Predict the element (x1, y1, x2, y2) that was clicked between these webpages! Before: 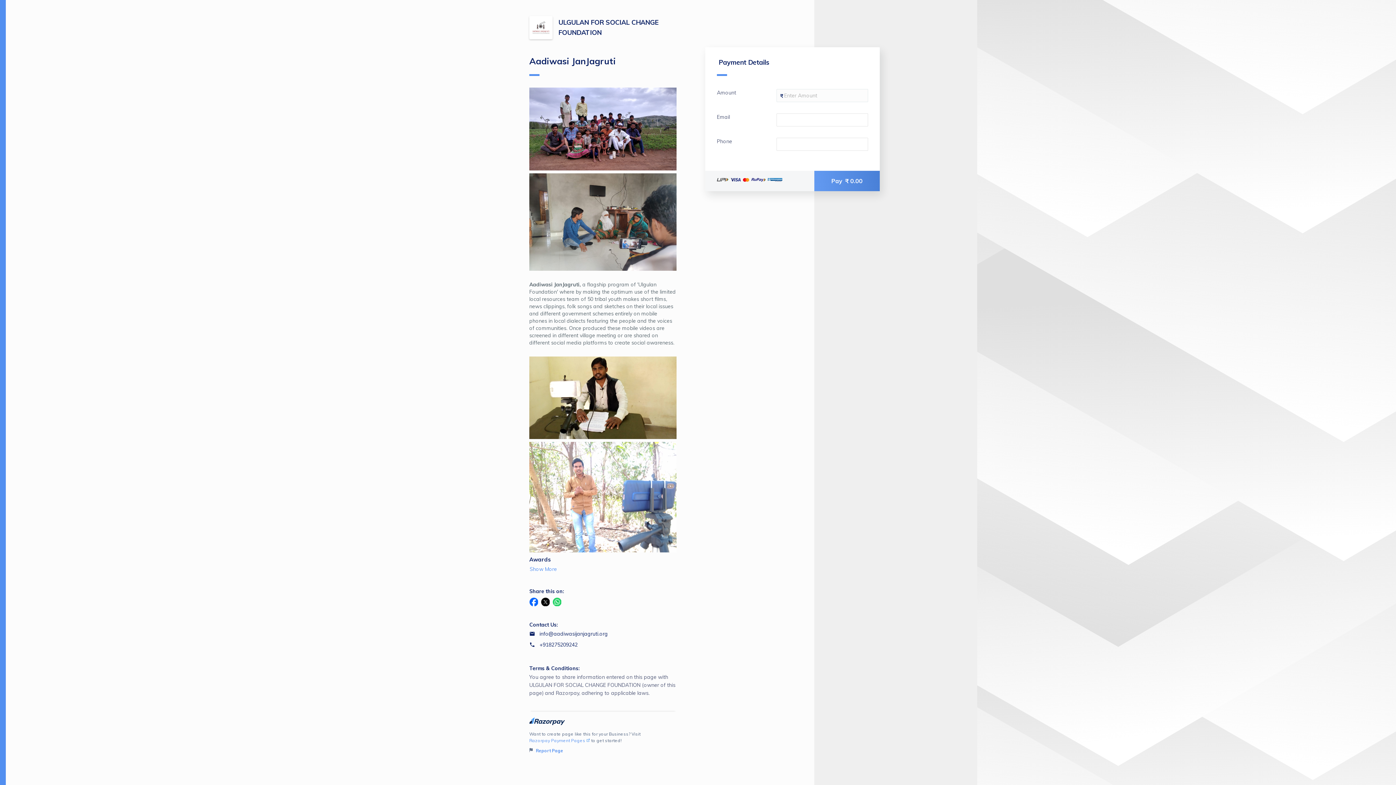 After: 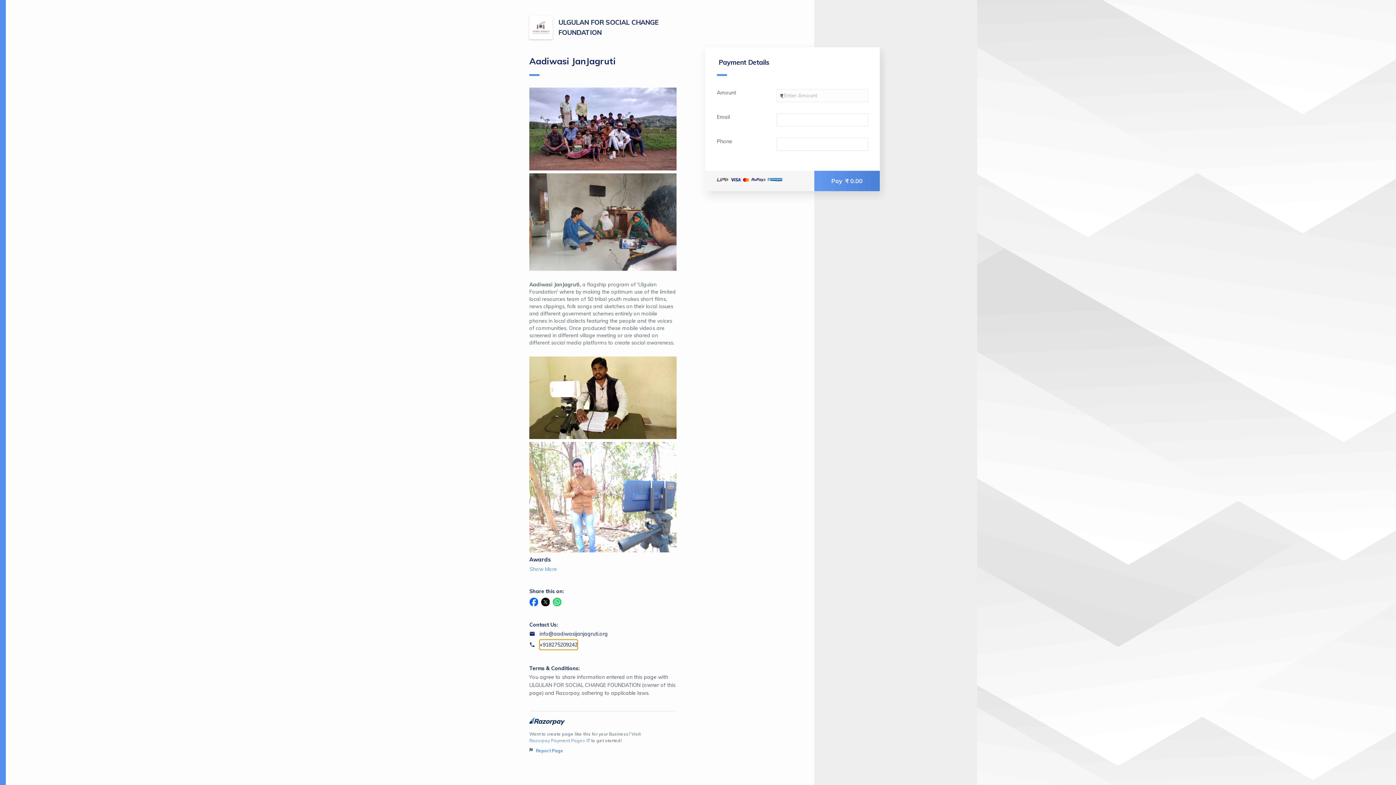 Action: bbox: (529, 639, 577, 650) label:  +918275209242